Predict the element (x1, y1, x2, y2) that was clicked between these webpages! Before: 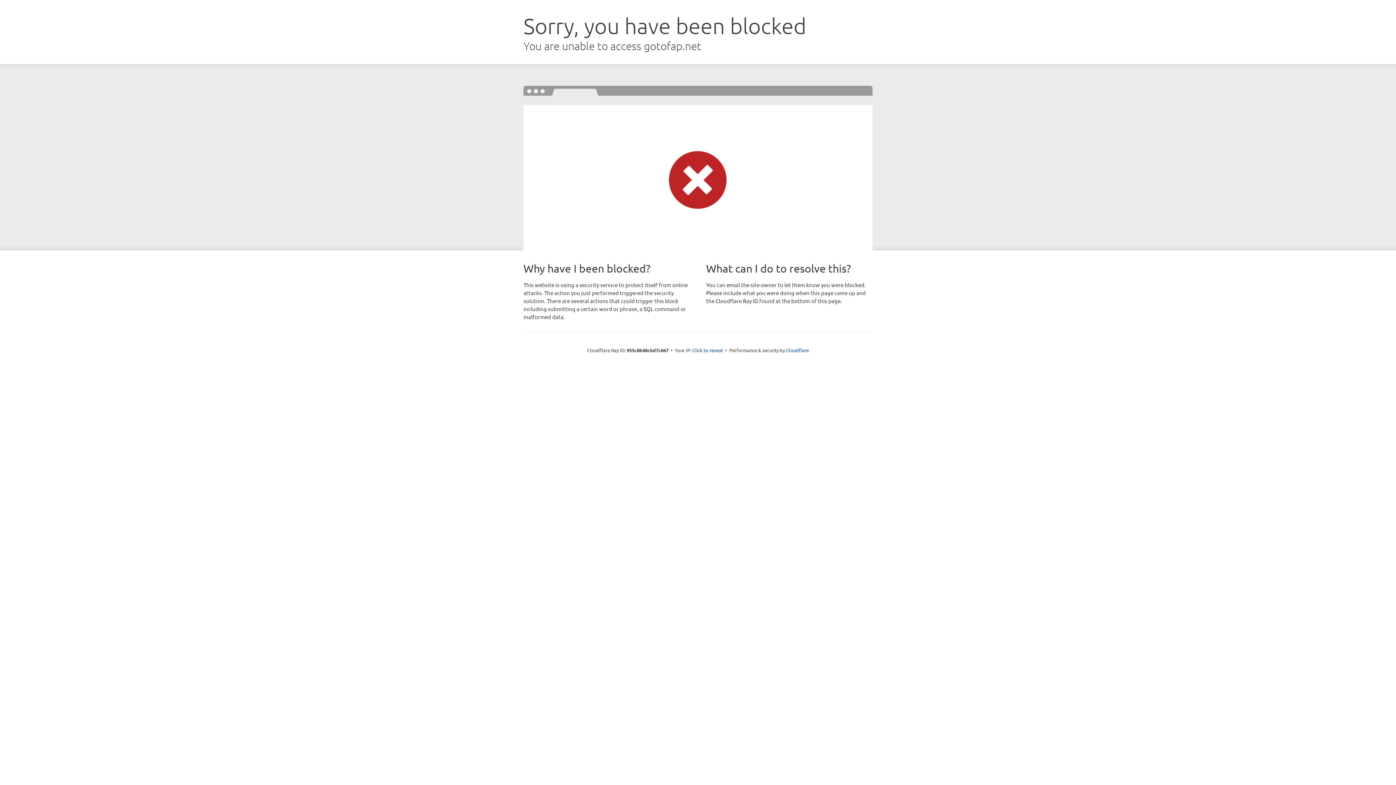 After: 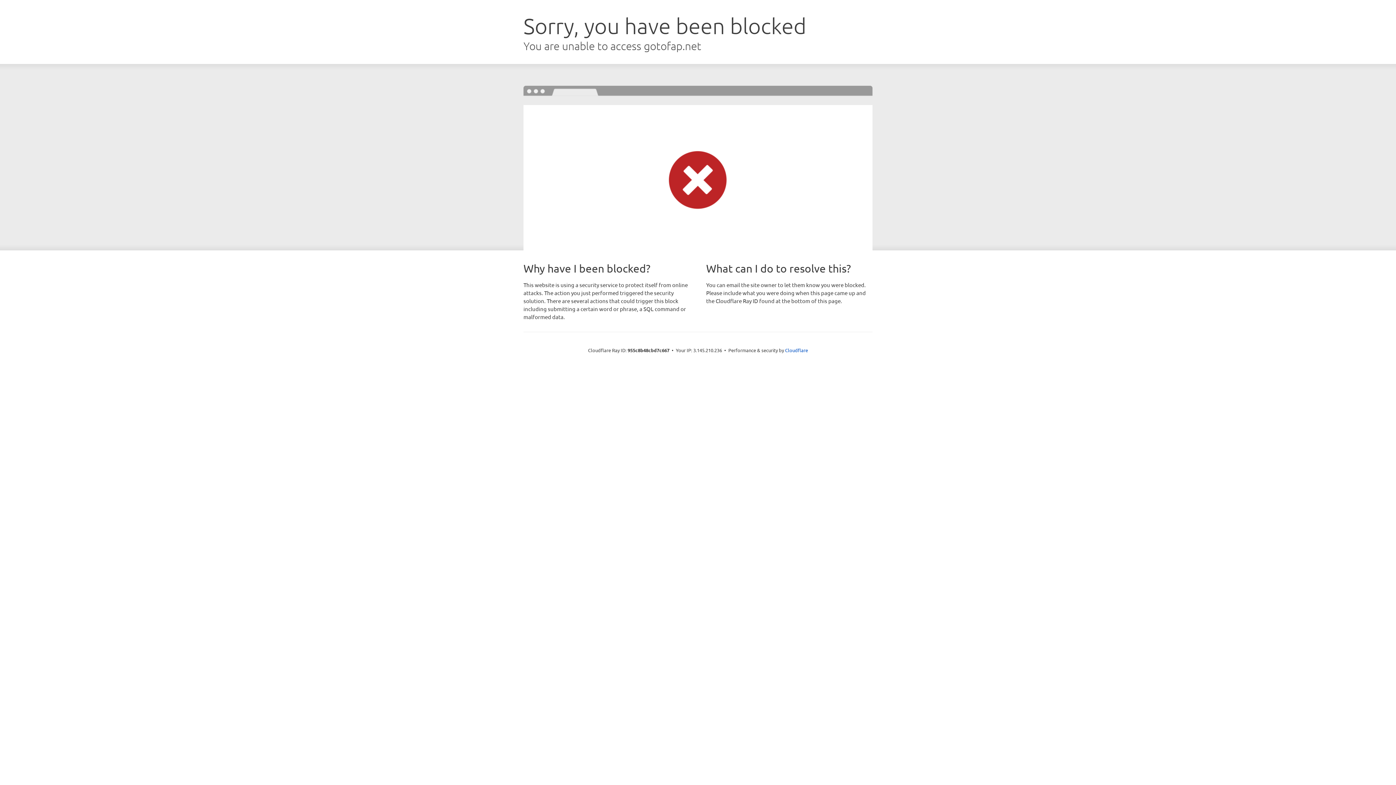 Action: label: Click to reveal bbox: (692, 346, 723, 353)